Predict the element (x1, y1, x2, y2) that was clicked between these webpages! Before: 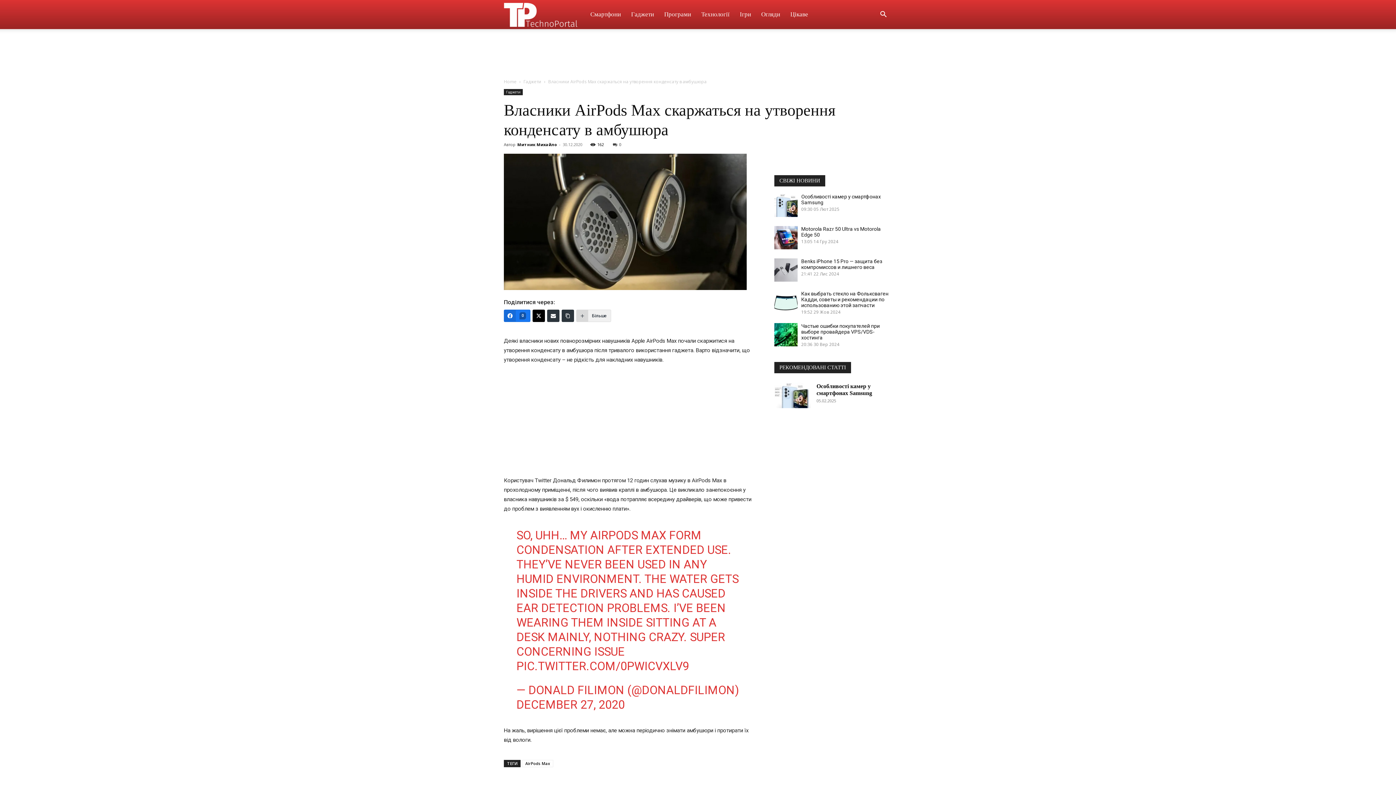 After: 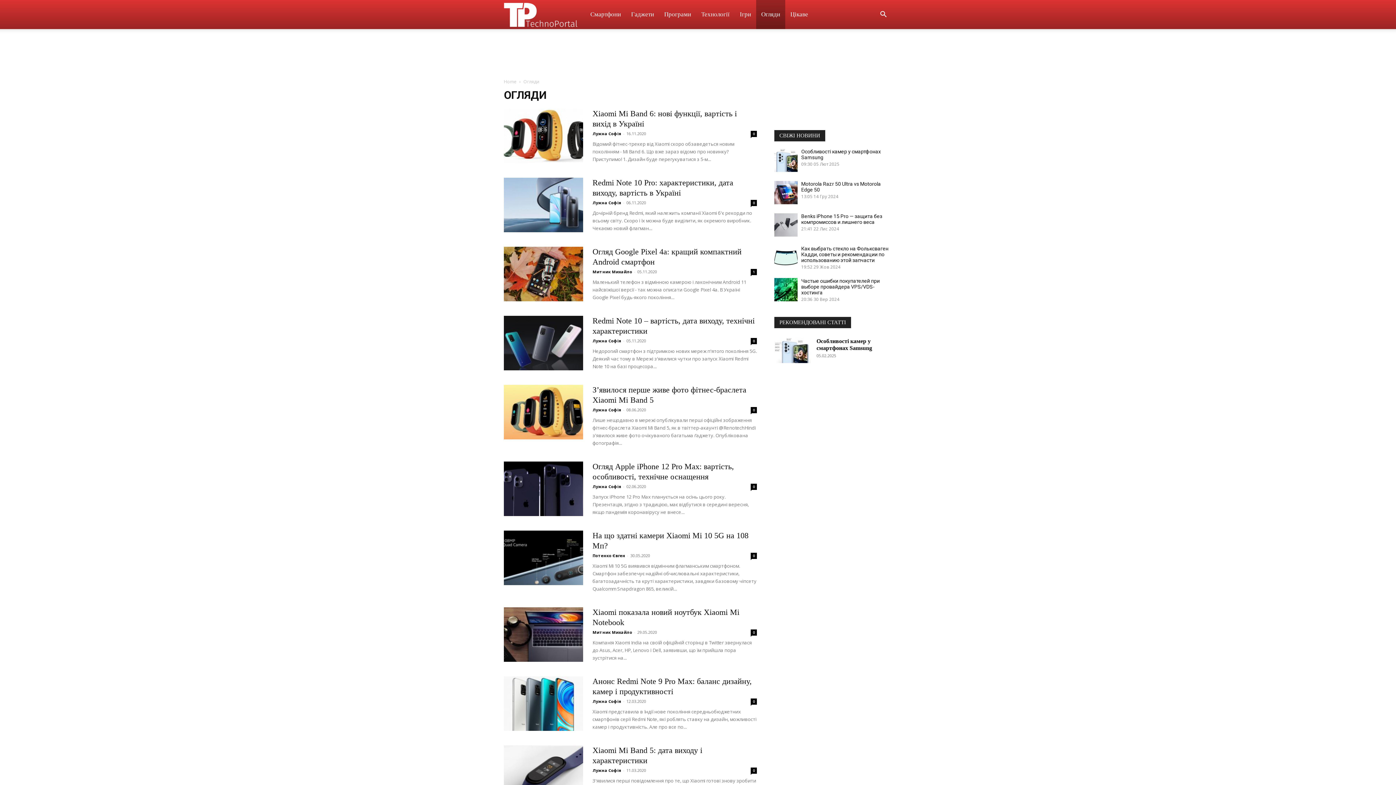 Action: label: Огляди bbox: (756, 0, 785, 29)